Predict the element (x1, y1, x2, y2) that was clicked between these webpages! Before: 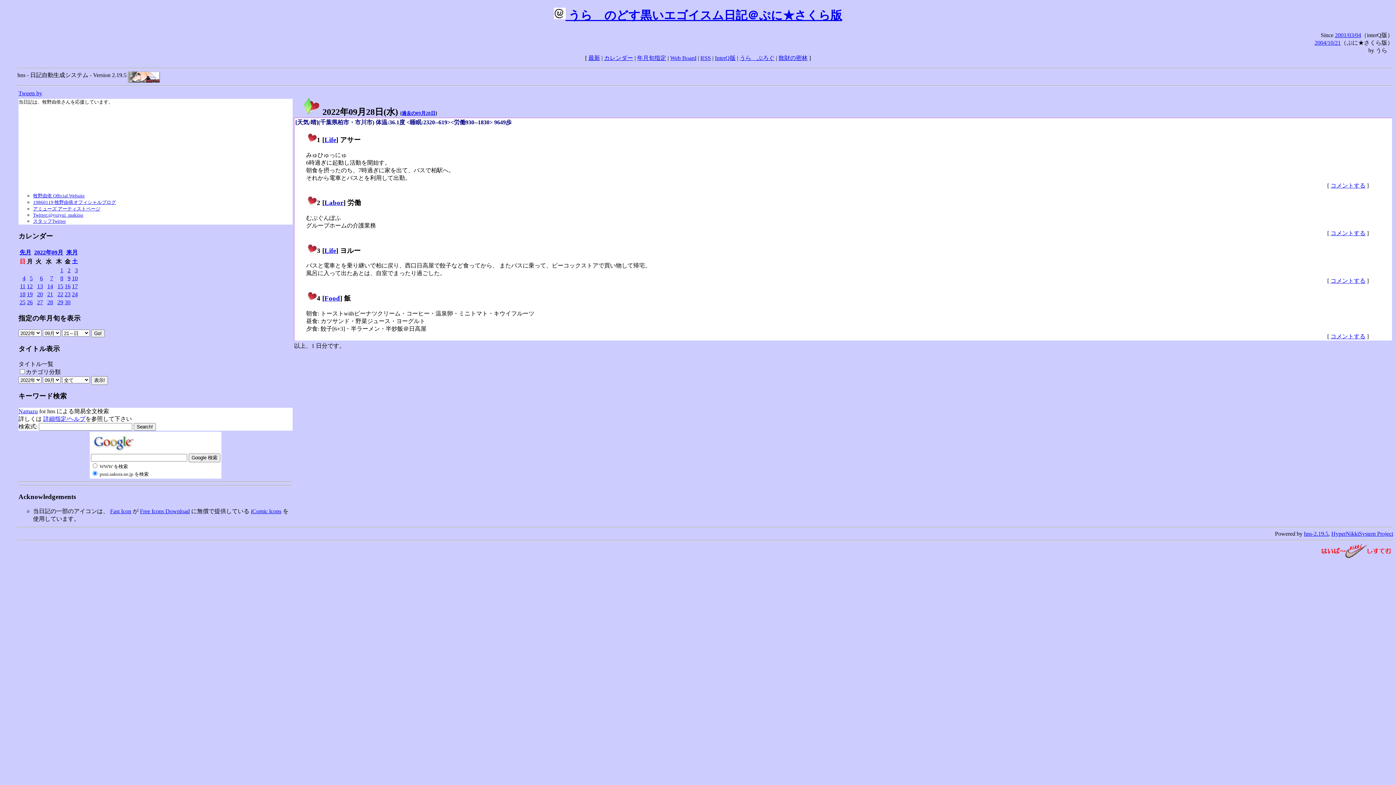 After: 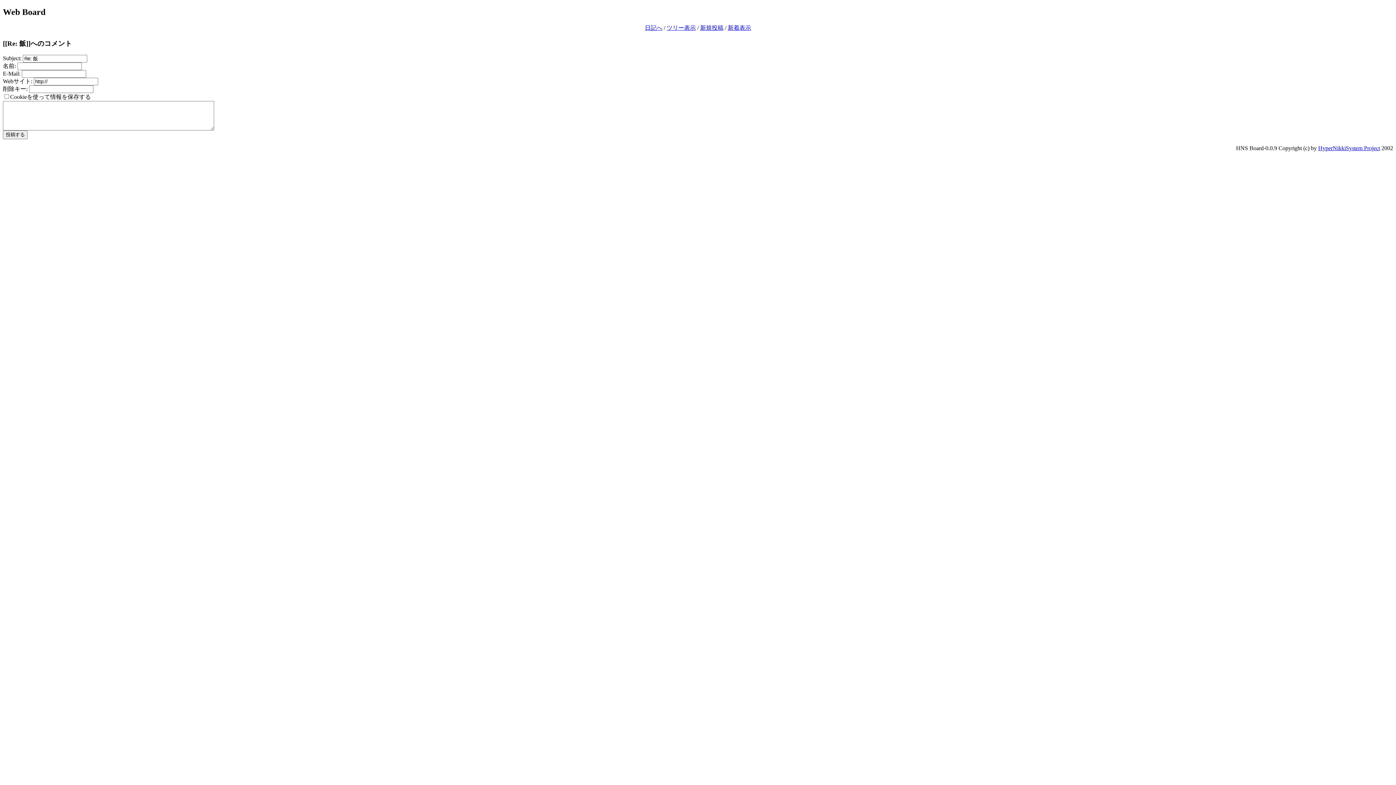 Action: label: コメントする bbox: (1330, 333, 1365, 339)